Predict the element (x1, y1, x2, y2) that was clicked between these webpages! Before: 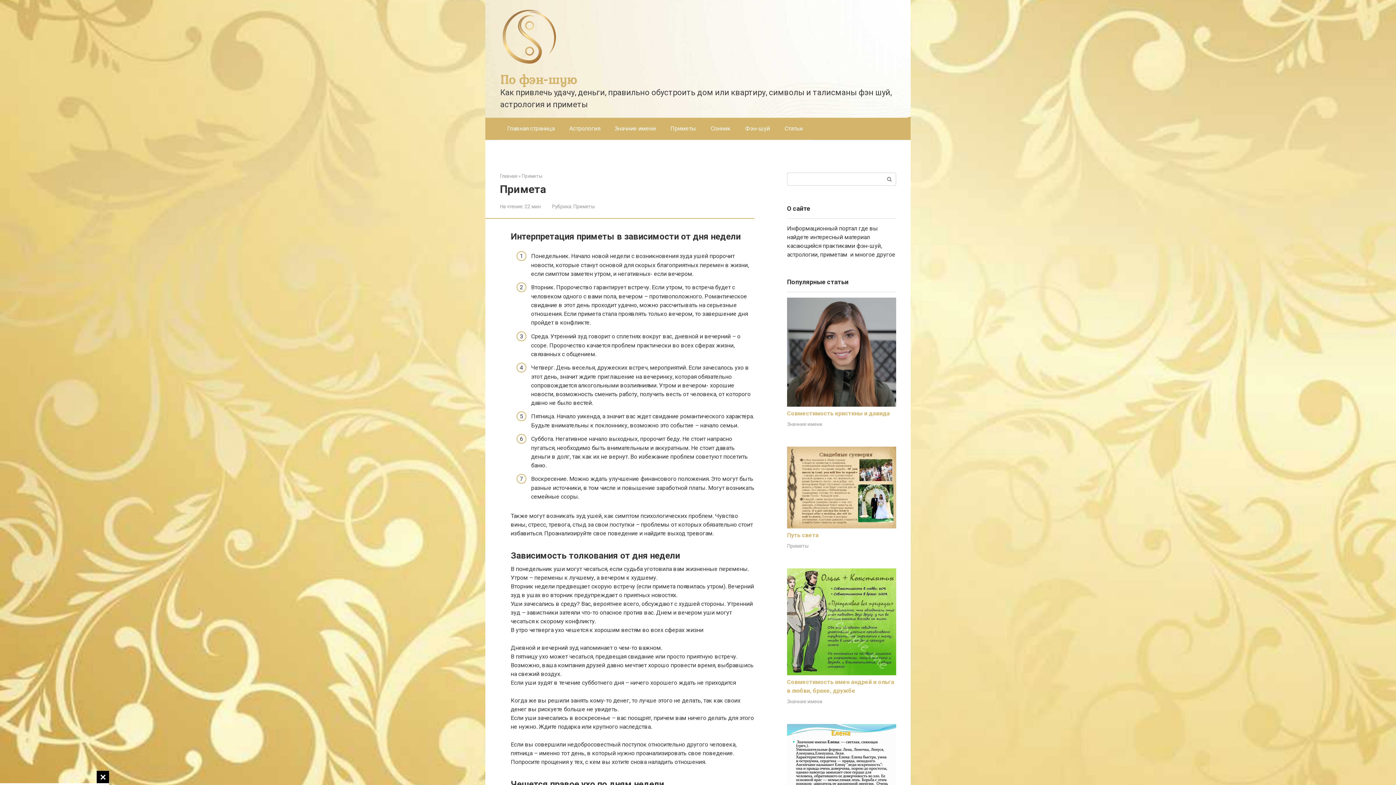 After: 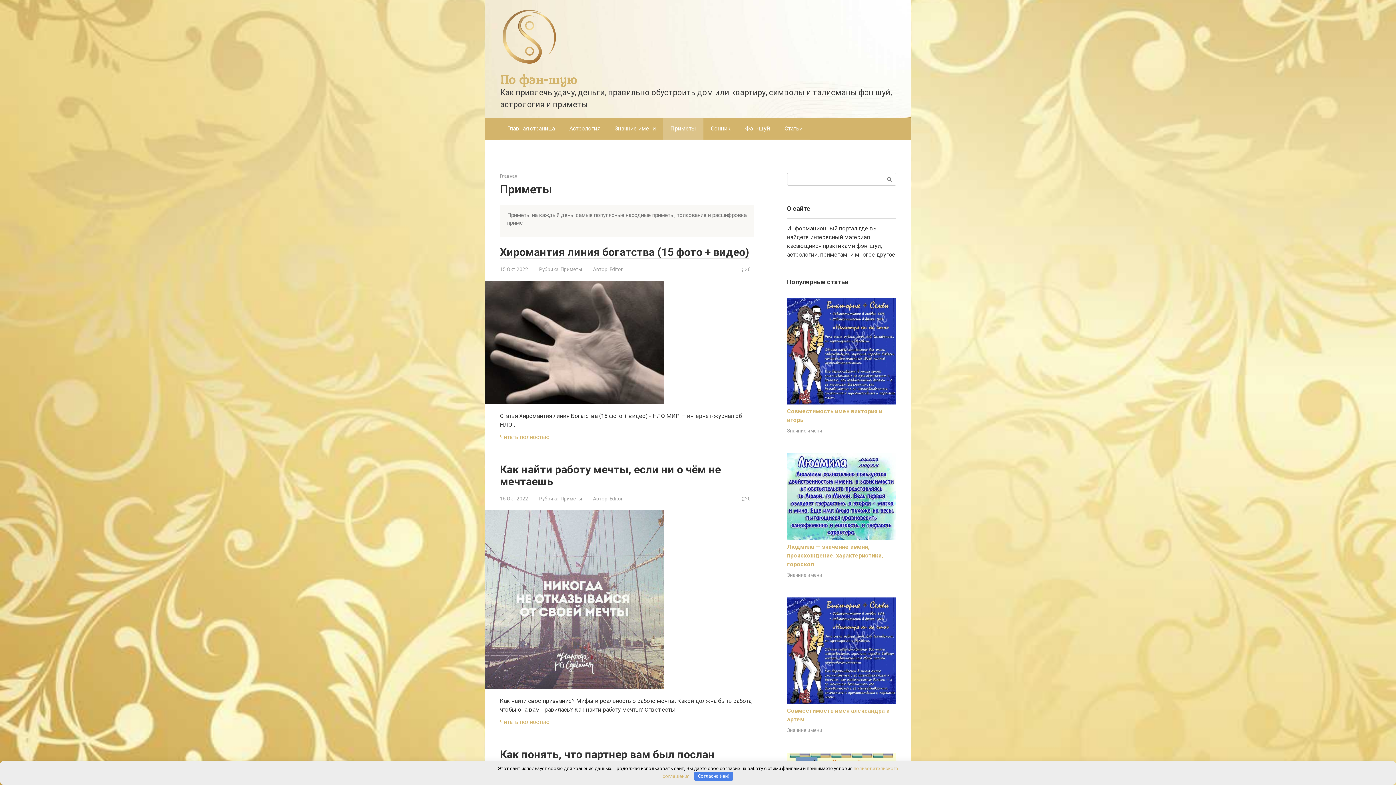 Action: bbox: (521, 173, 542, 178) label: Приметы